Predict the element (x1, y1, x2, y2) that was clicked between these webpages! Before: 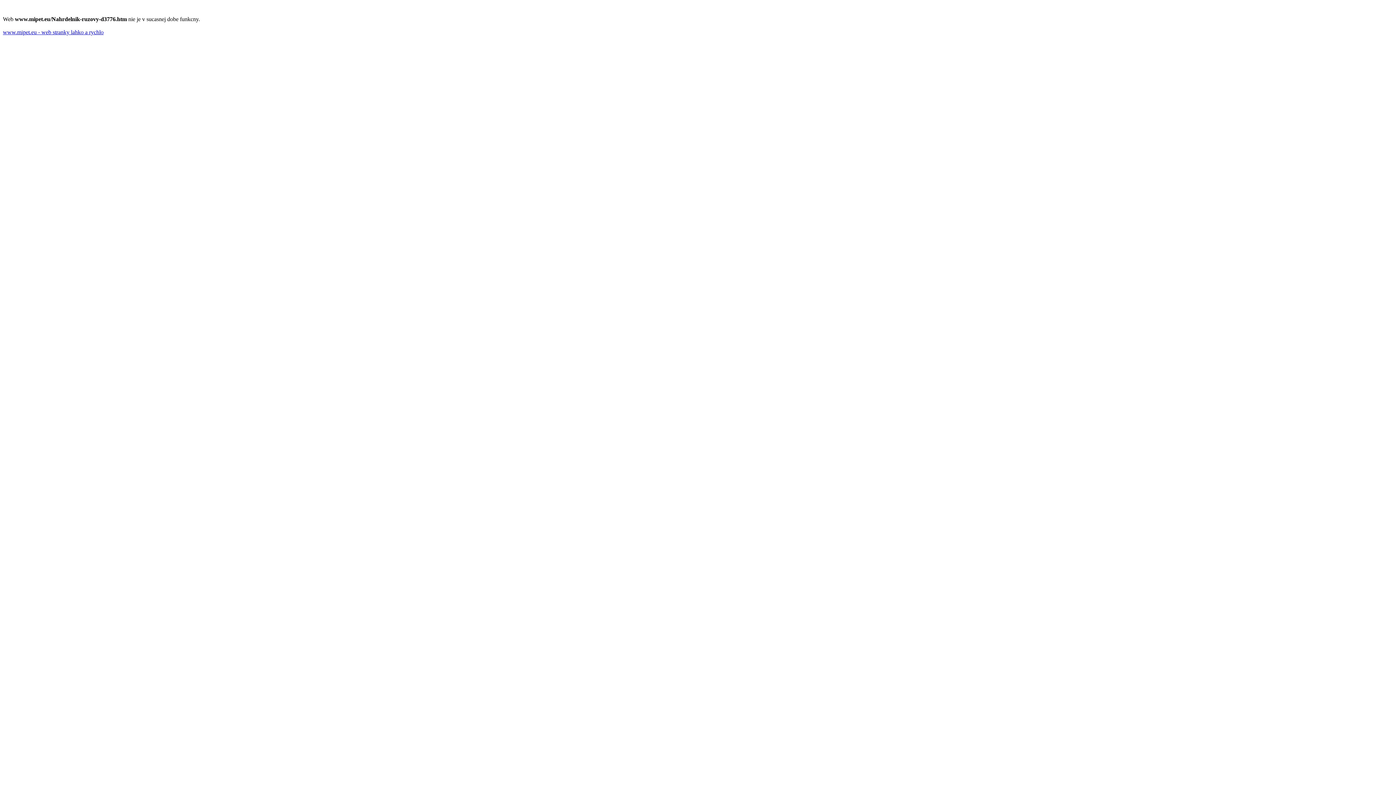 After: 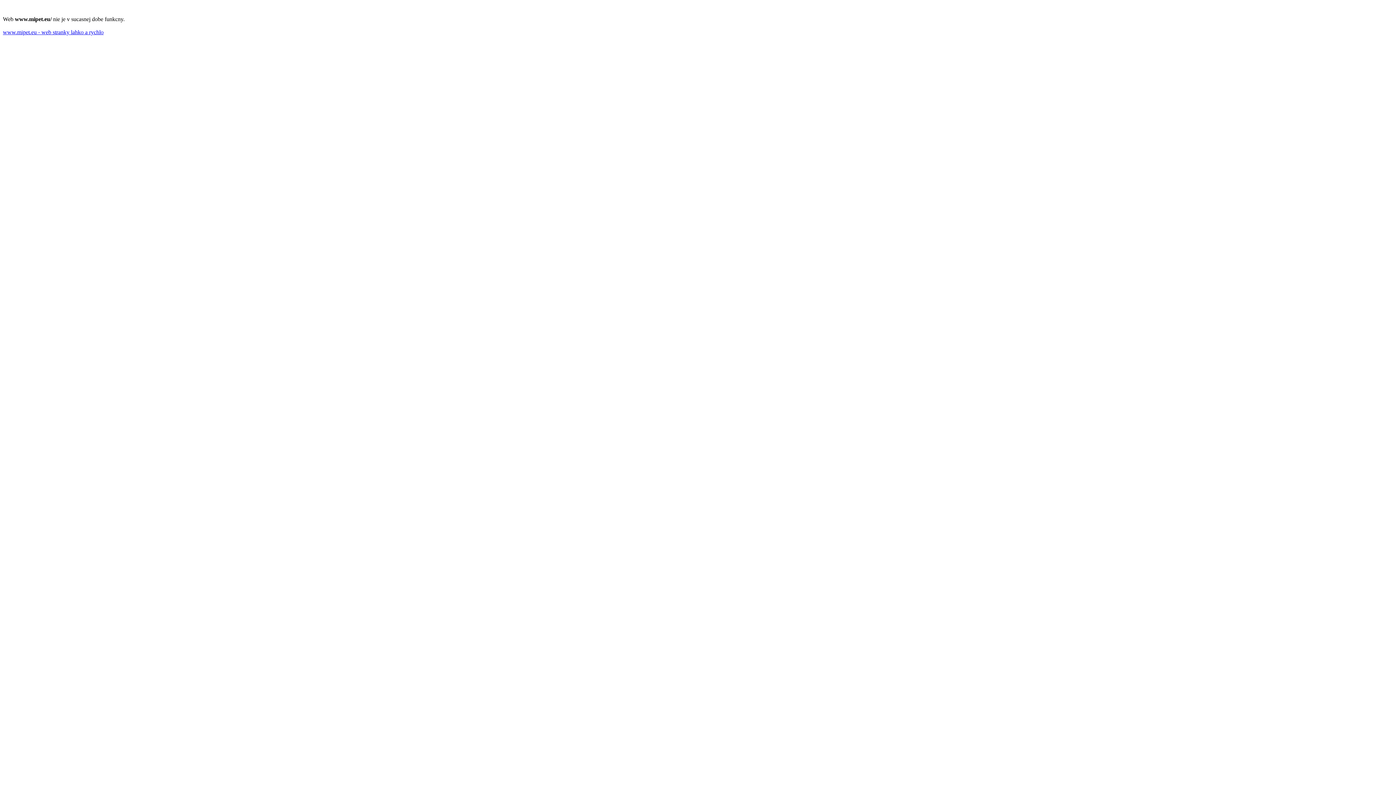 Action: bbox: (2, 29, 103, 35) label: www.mipet.eu - web stranky lahko a rychlo